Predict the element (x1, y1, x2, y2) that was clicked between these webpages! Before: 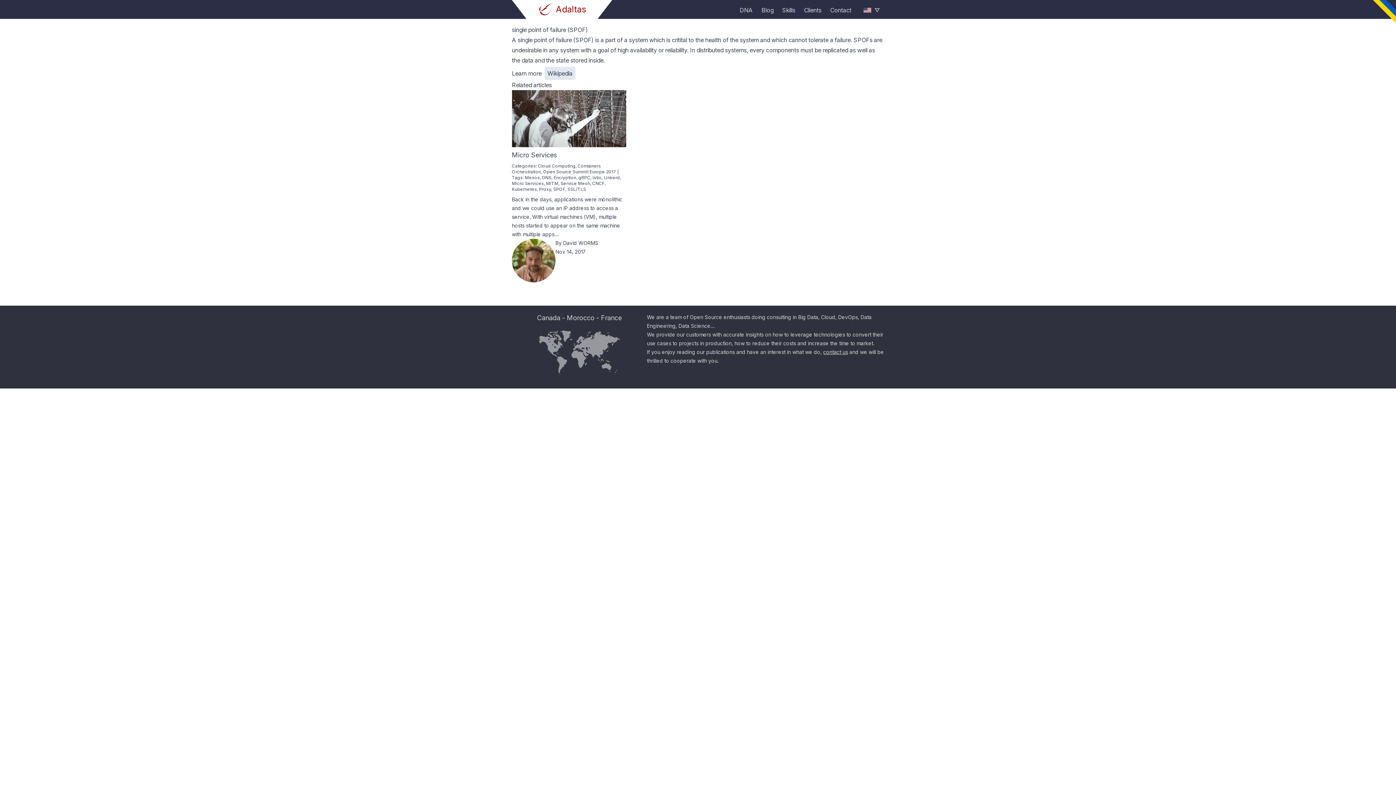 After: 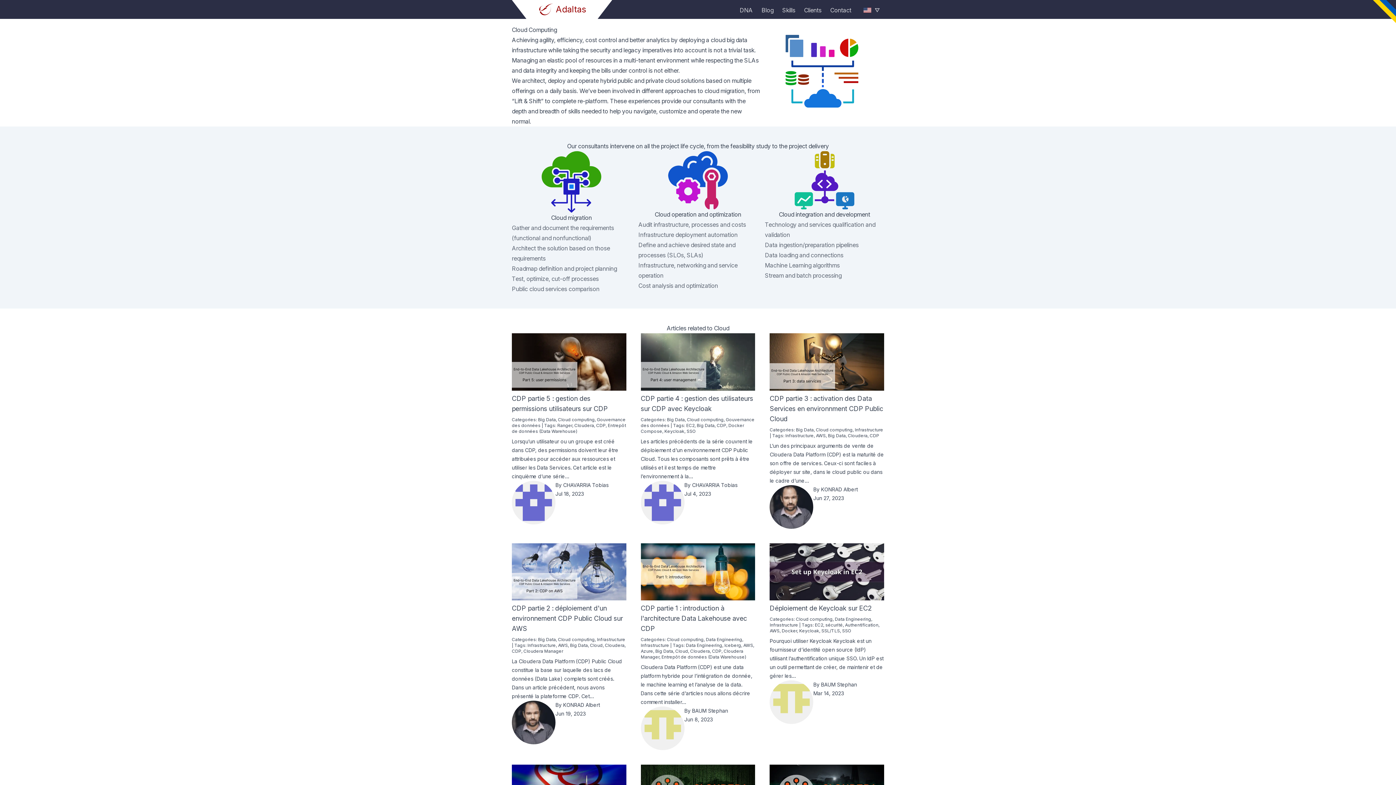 Action: bbox: (538, 163, 575, 168) label: Cloud Computing